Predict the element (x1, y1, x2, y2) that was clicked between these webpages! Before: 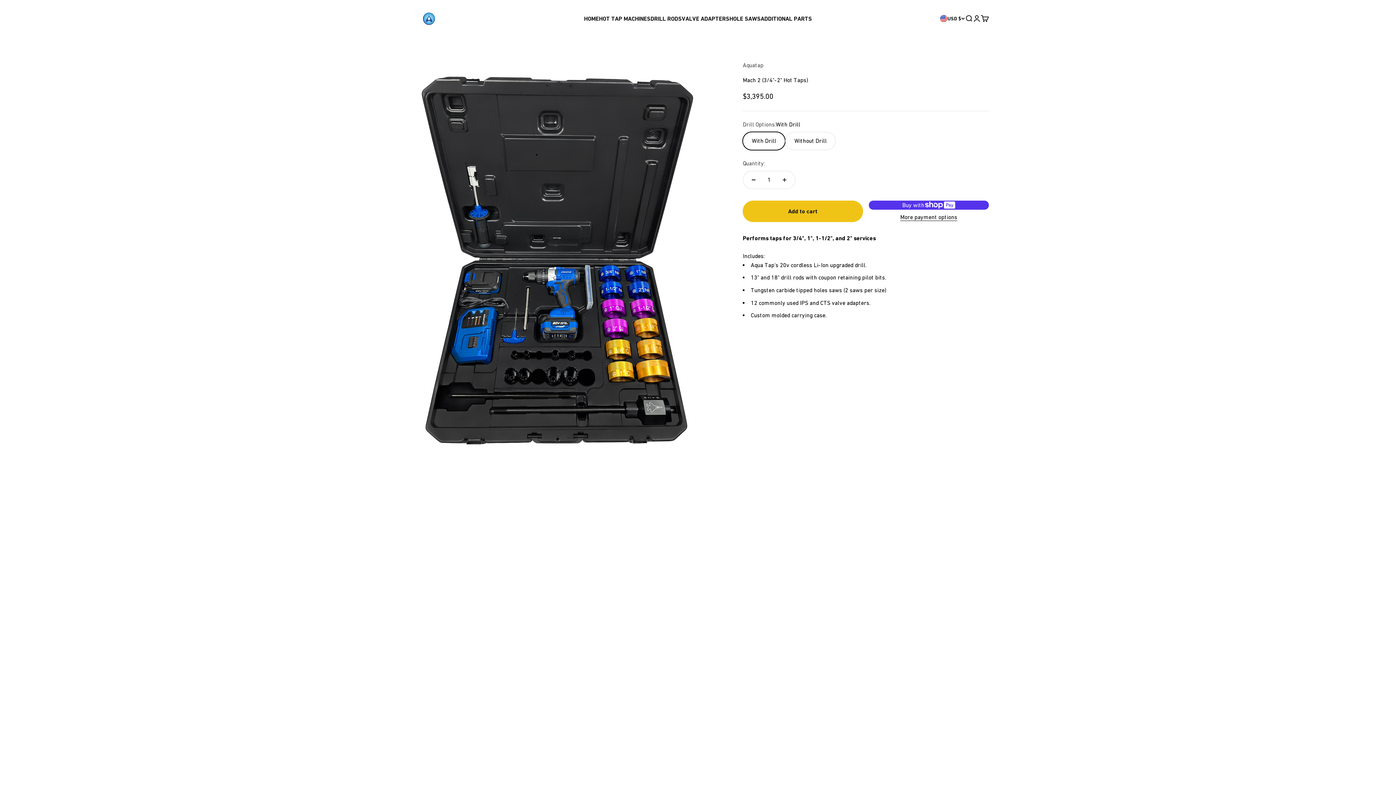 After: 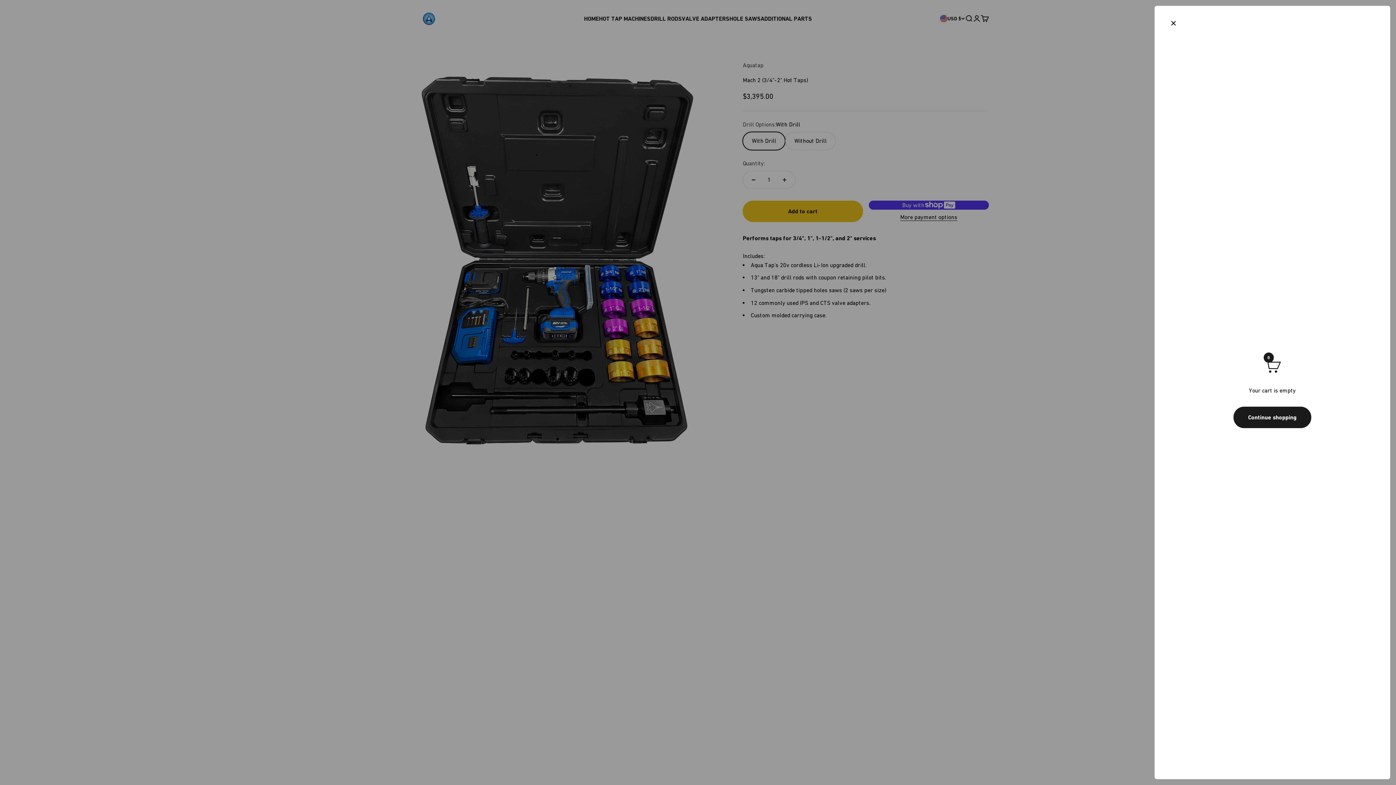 Action: bbox: (981, 14, 989, 22) label: Open cart
0